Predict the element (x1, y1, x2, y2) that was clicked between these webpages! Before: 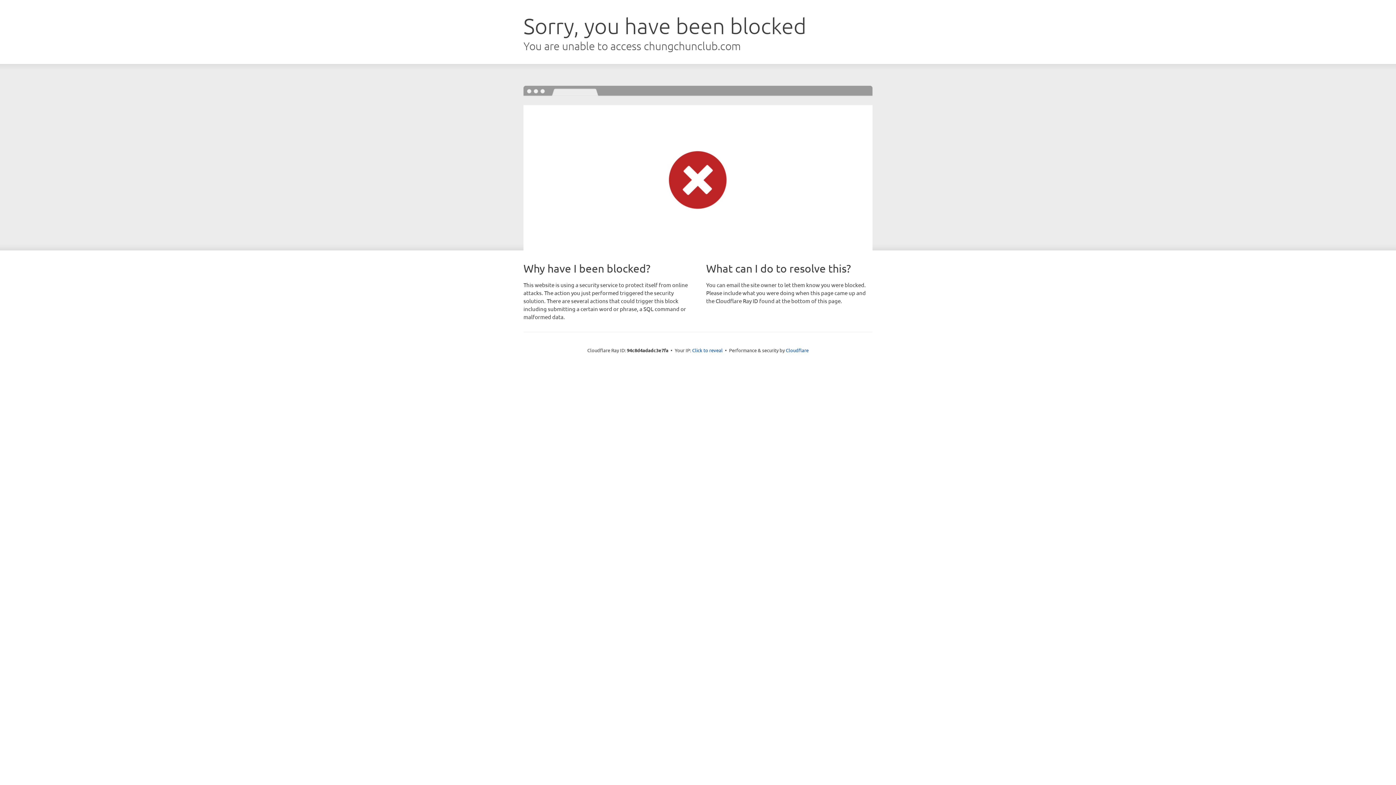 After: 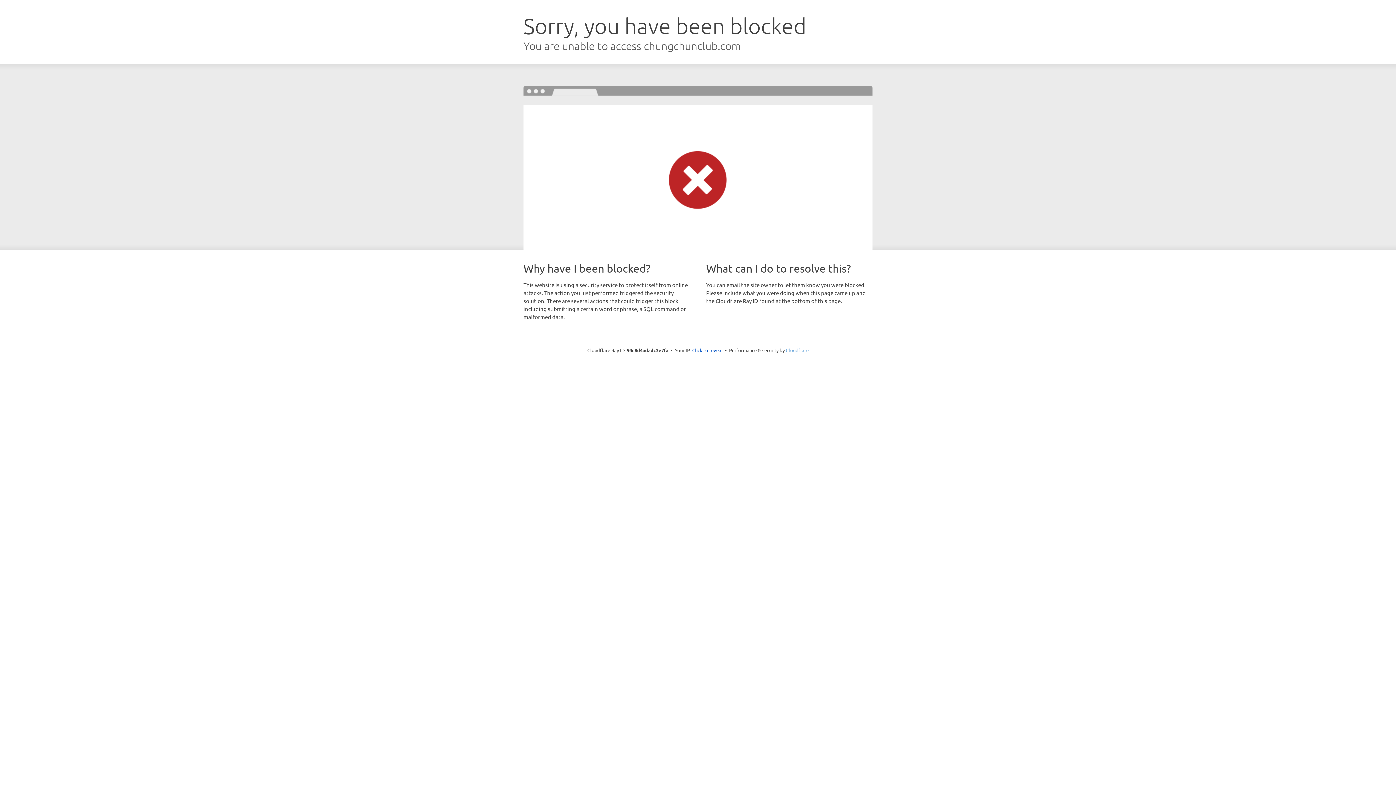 Action: label: Cloudflare bbox: (786, 347, 808, 353)